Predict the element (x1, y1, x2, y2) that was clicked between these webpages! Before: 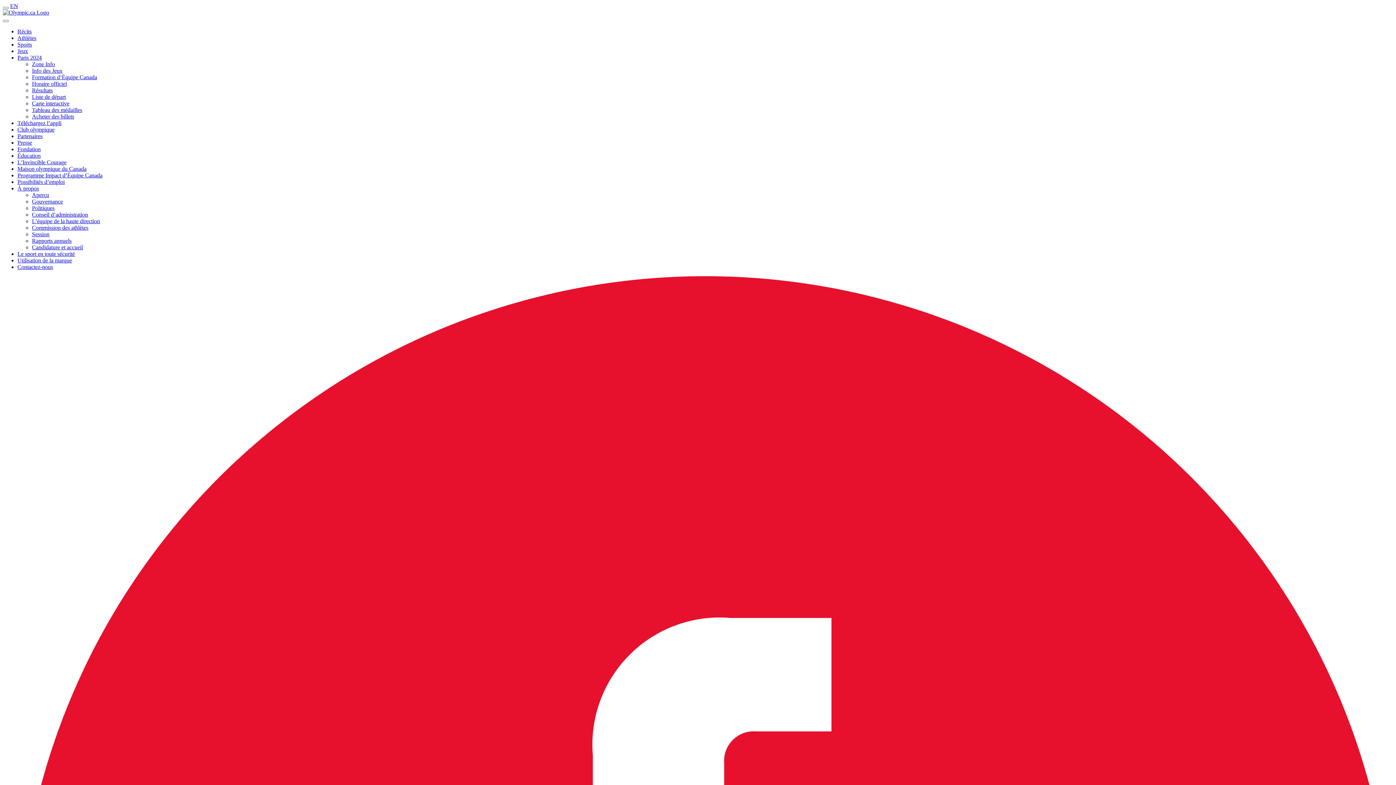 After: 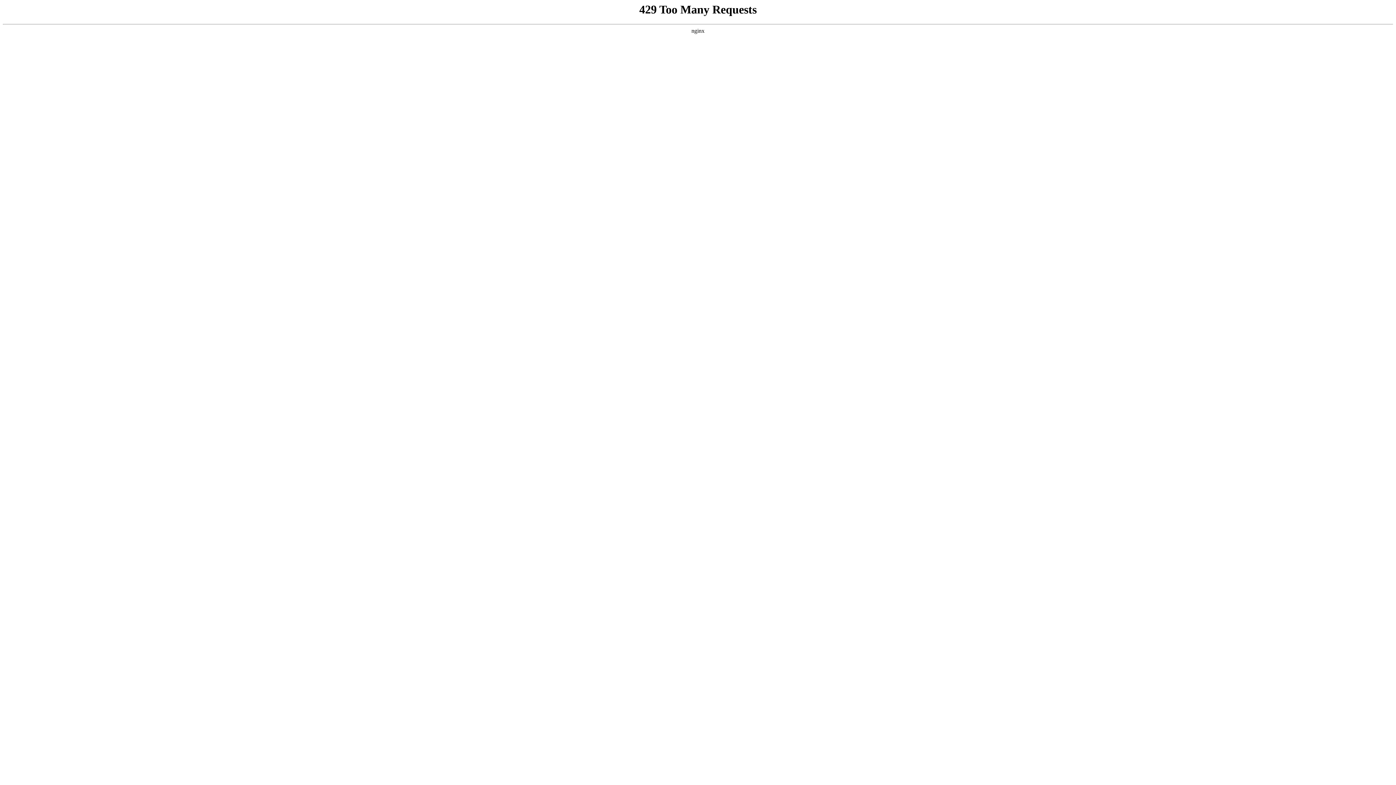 Action: label: Session bbox: (32, 231, 49, 237)